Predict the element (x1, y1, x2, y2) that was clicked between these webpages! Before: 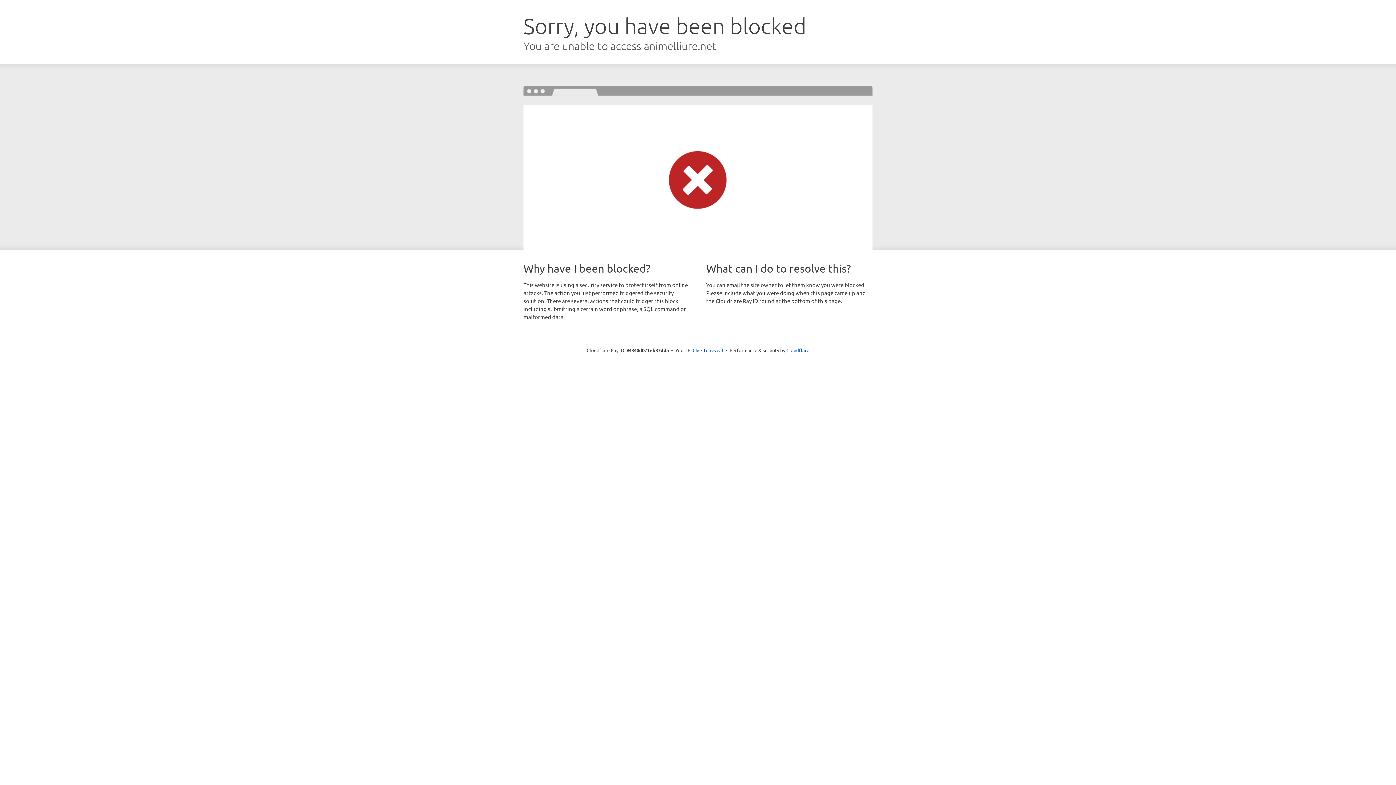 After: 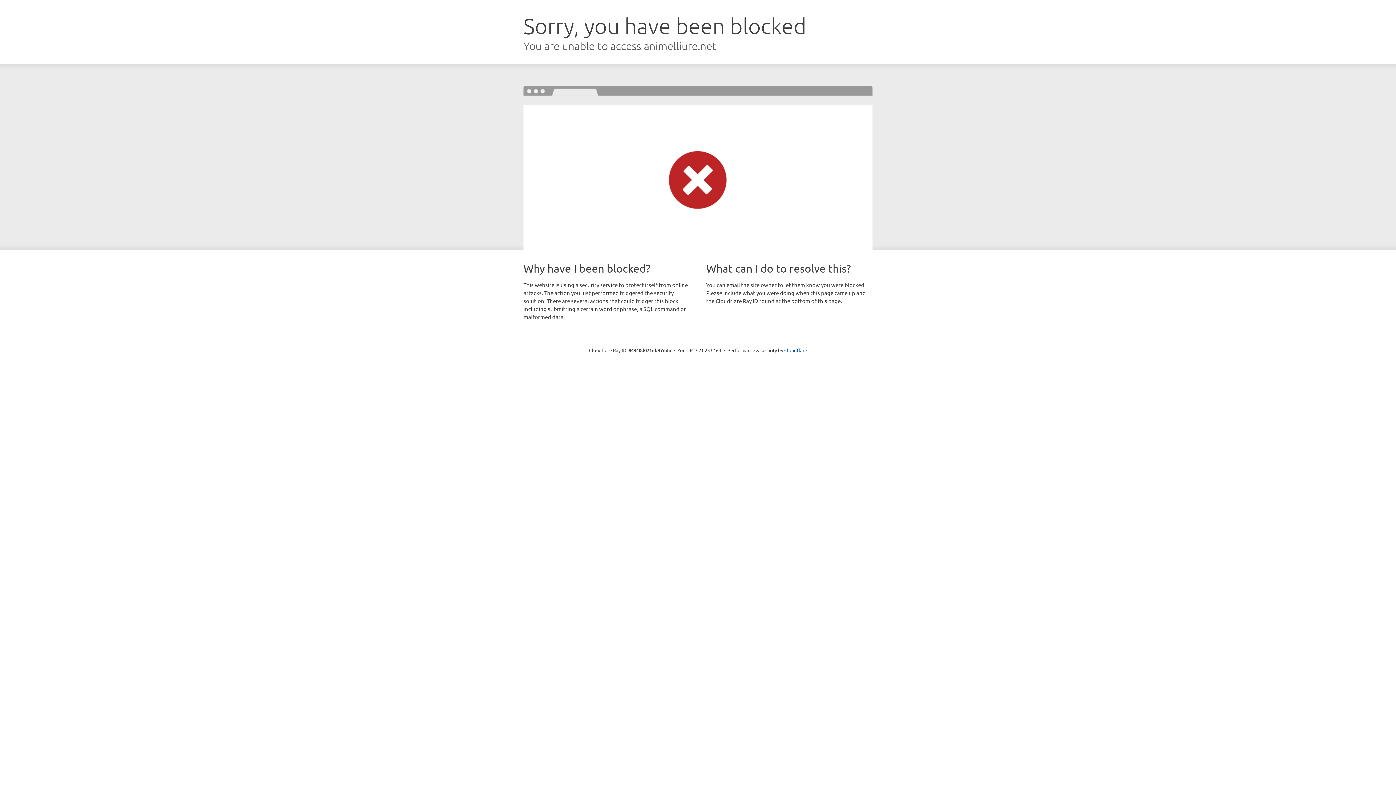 Action: label: Click to reveal bbox: (692, 346, 723, 353)